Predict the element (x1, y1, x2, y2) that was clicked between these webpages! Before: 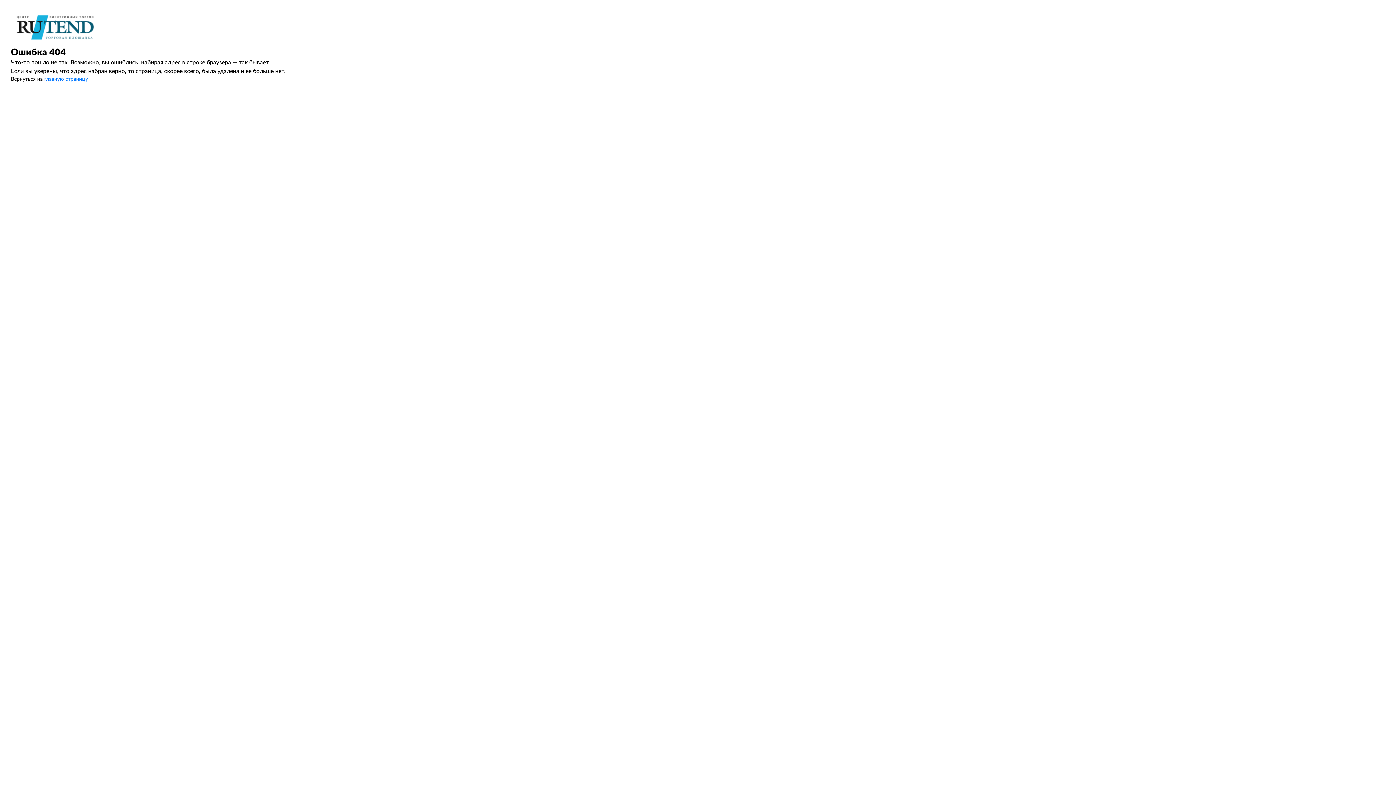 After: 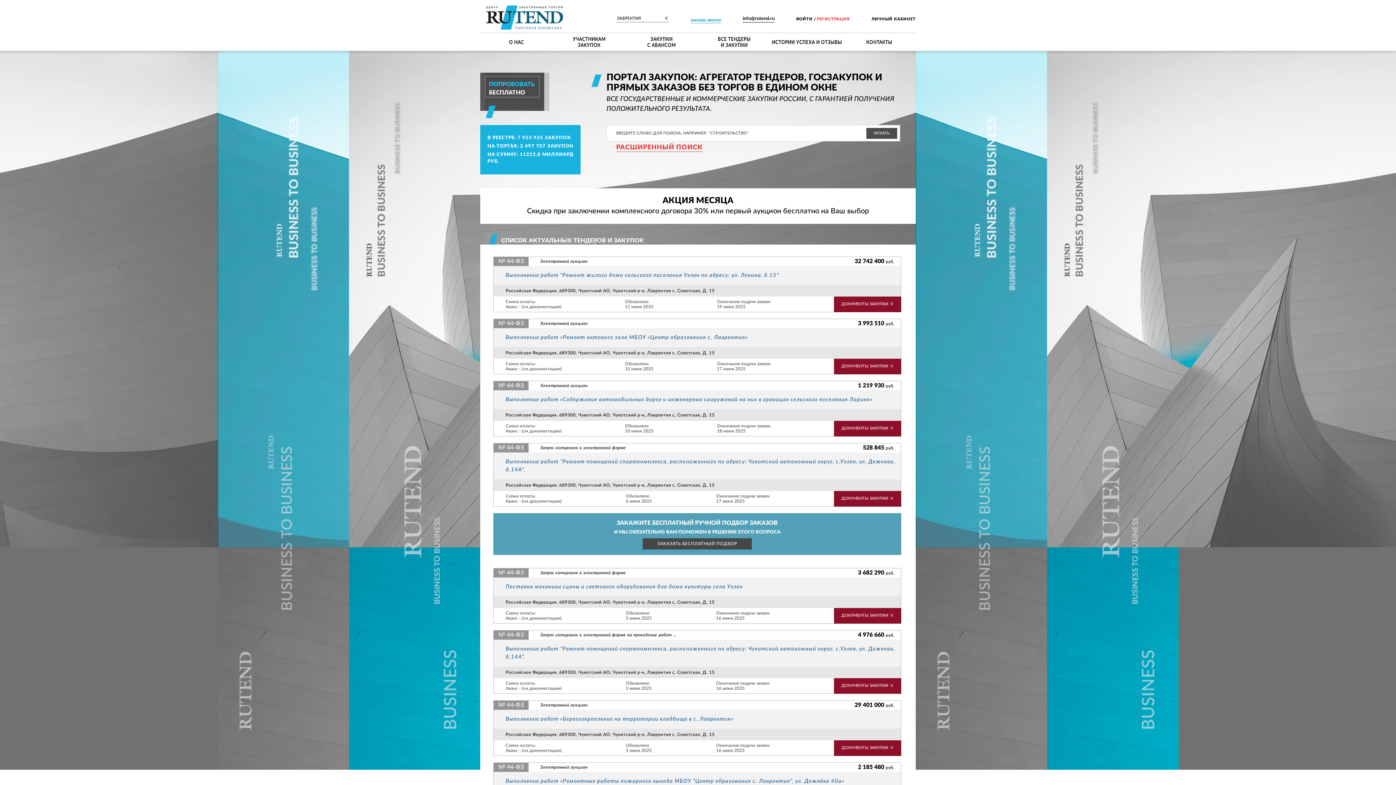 Action: bbox: (44, 76, 88, 81) label: главную страницу